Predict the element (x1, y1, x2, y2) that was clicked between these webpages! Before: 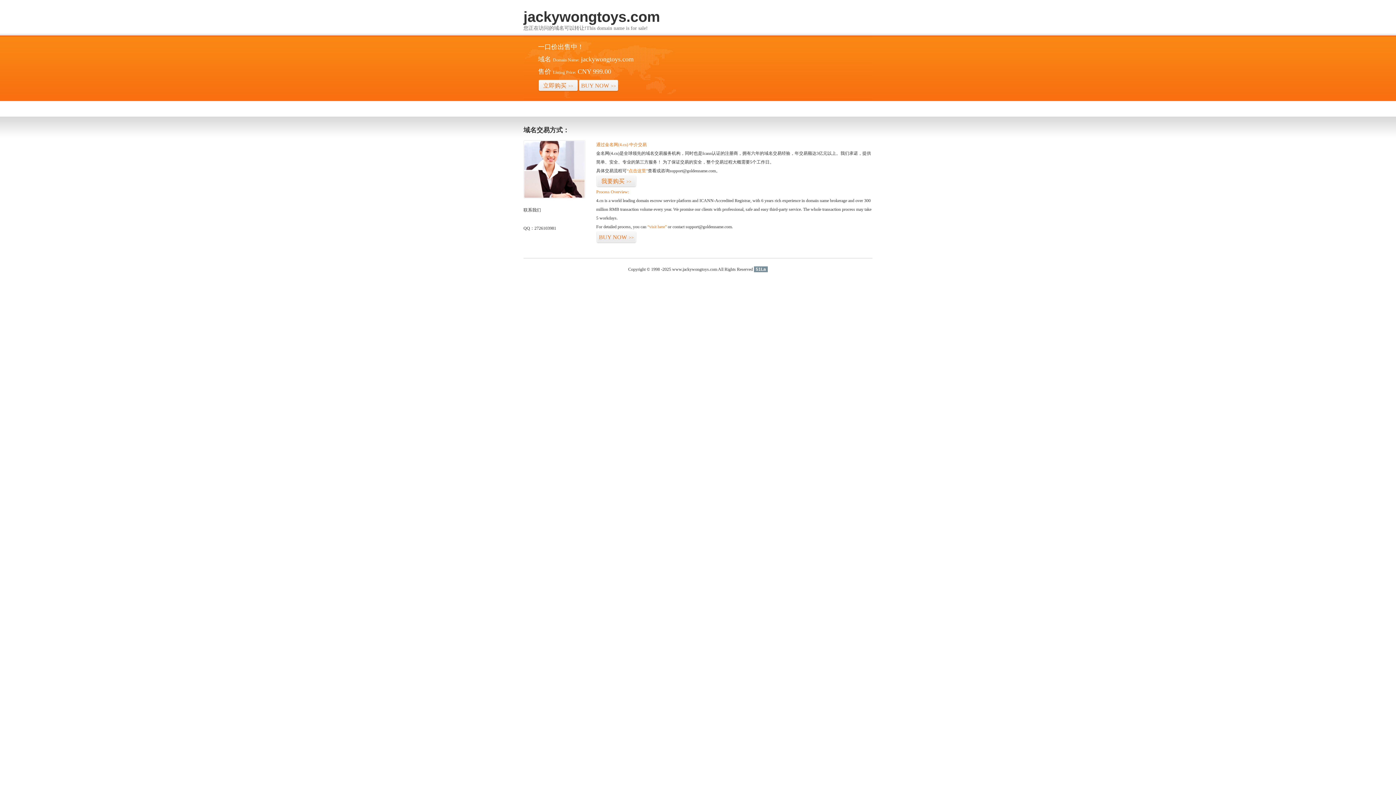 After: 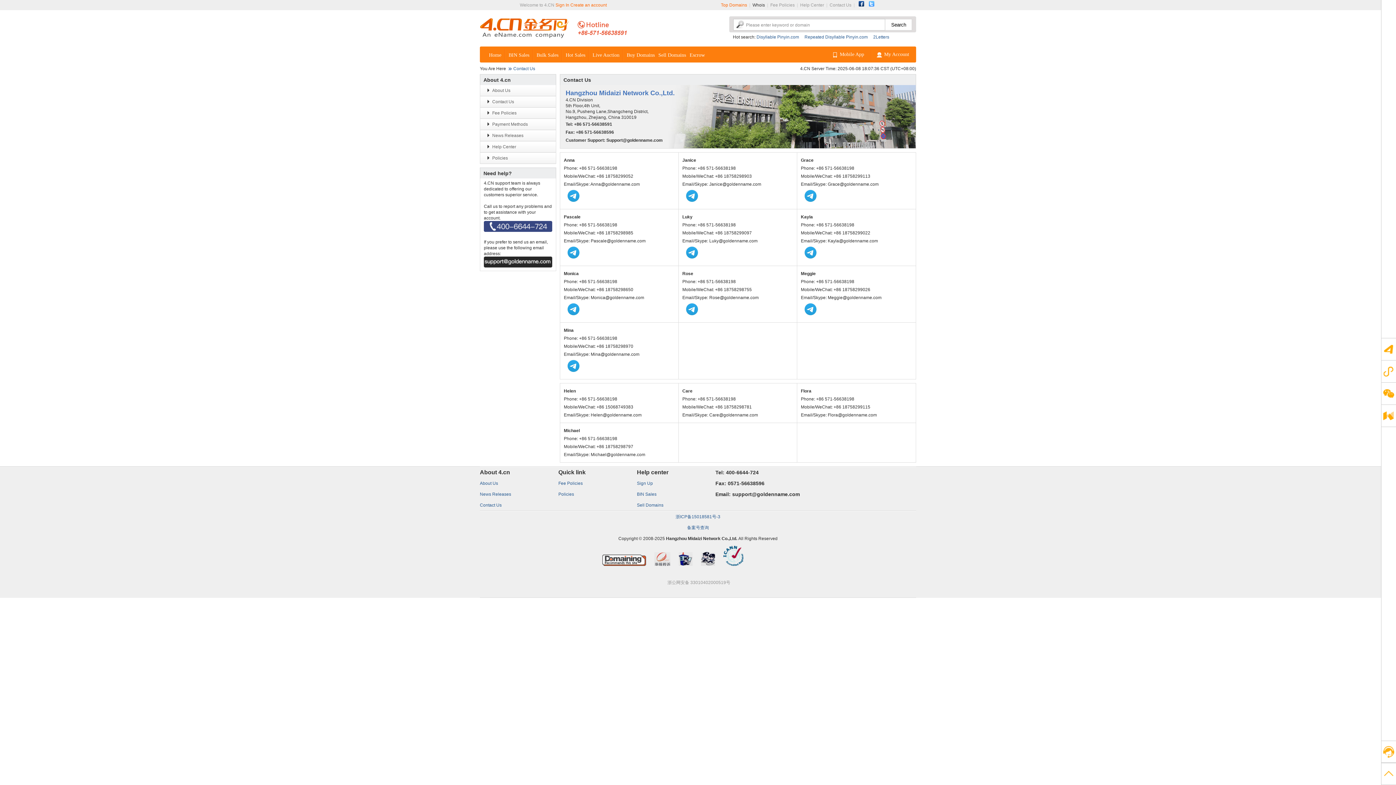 Action: bbox: (523, 194, 585, 199)